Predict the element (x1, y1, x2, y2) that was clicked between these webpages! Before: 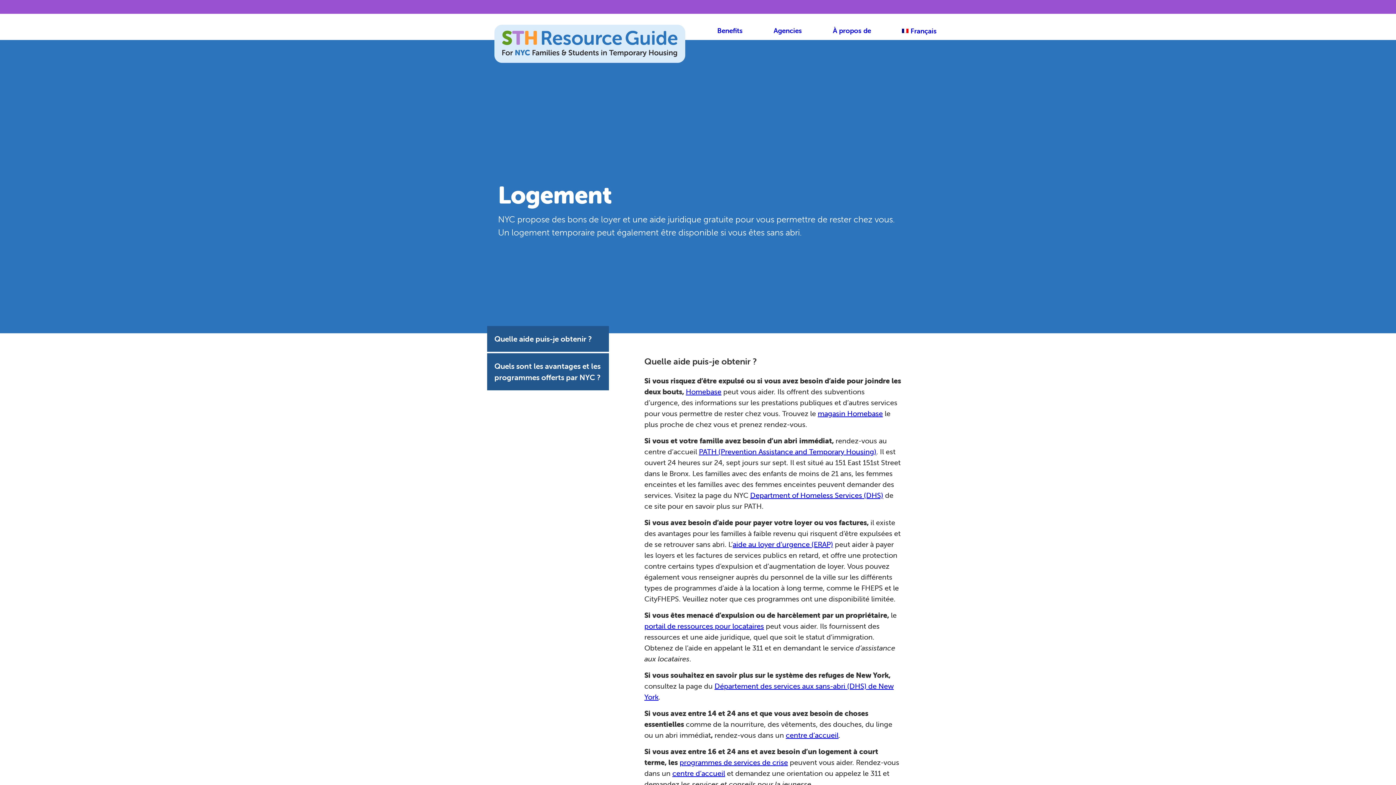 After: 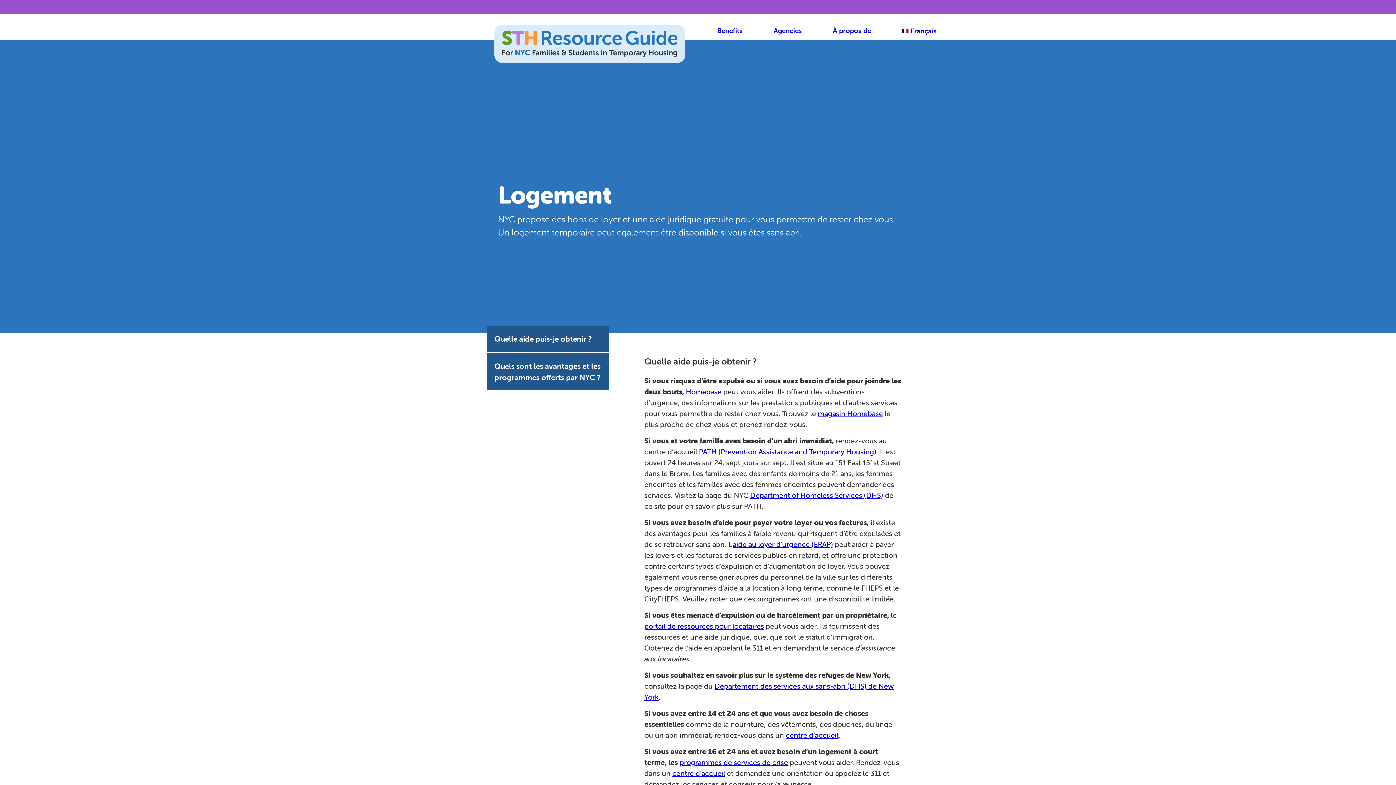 Action: bbox: (679, 758, 788, 767) label: programmes de services de crise